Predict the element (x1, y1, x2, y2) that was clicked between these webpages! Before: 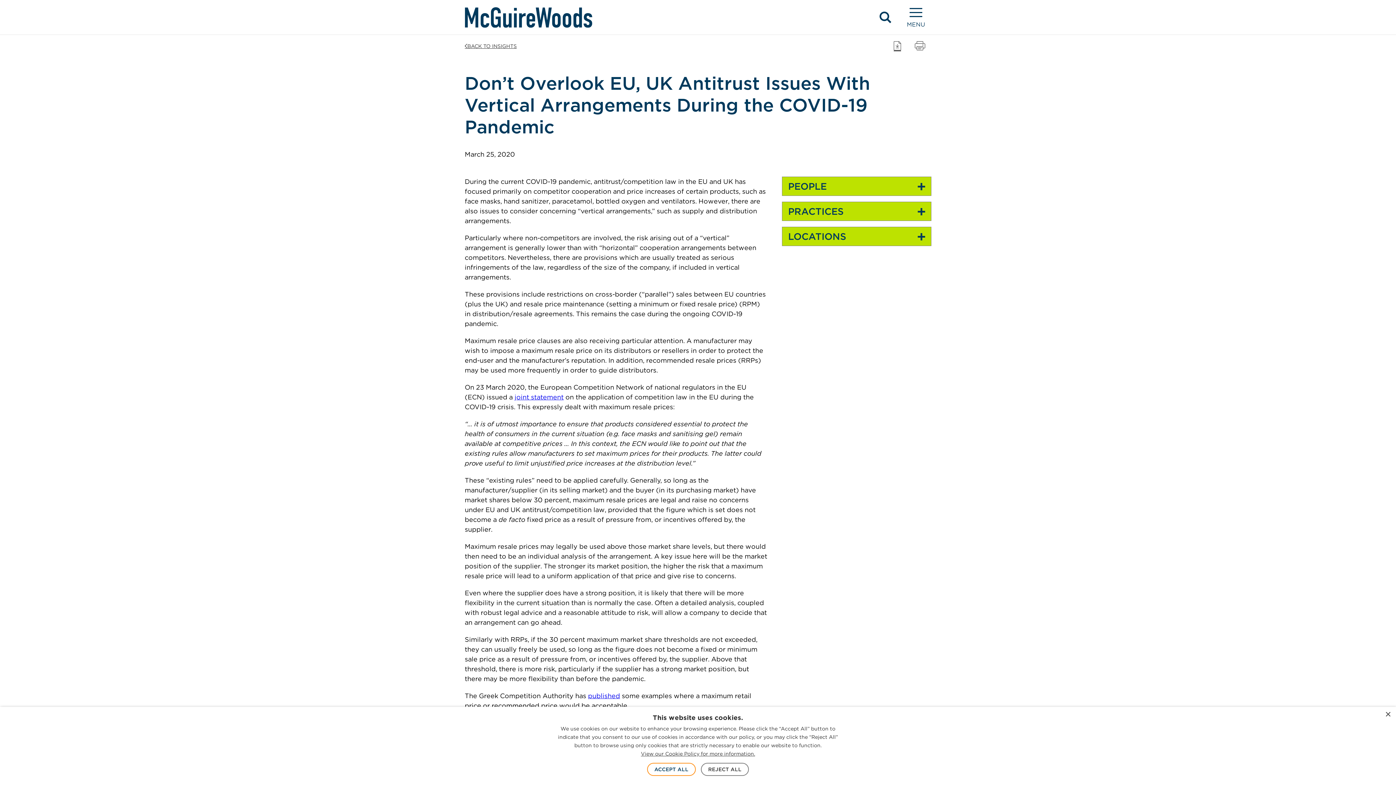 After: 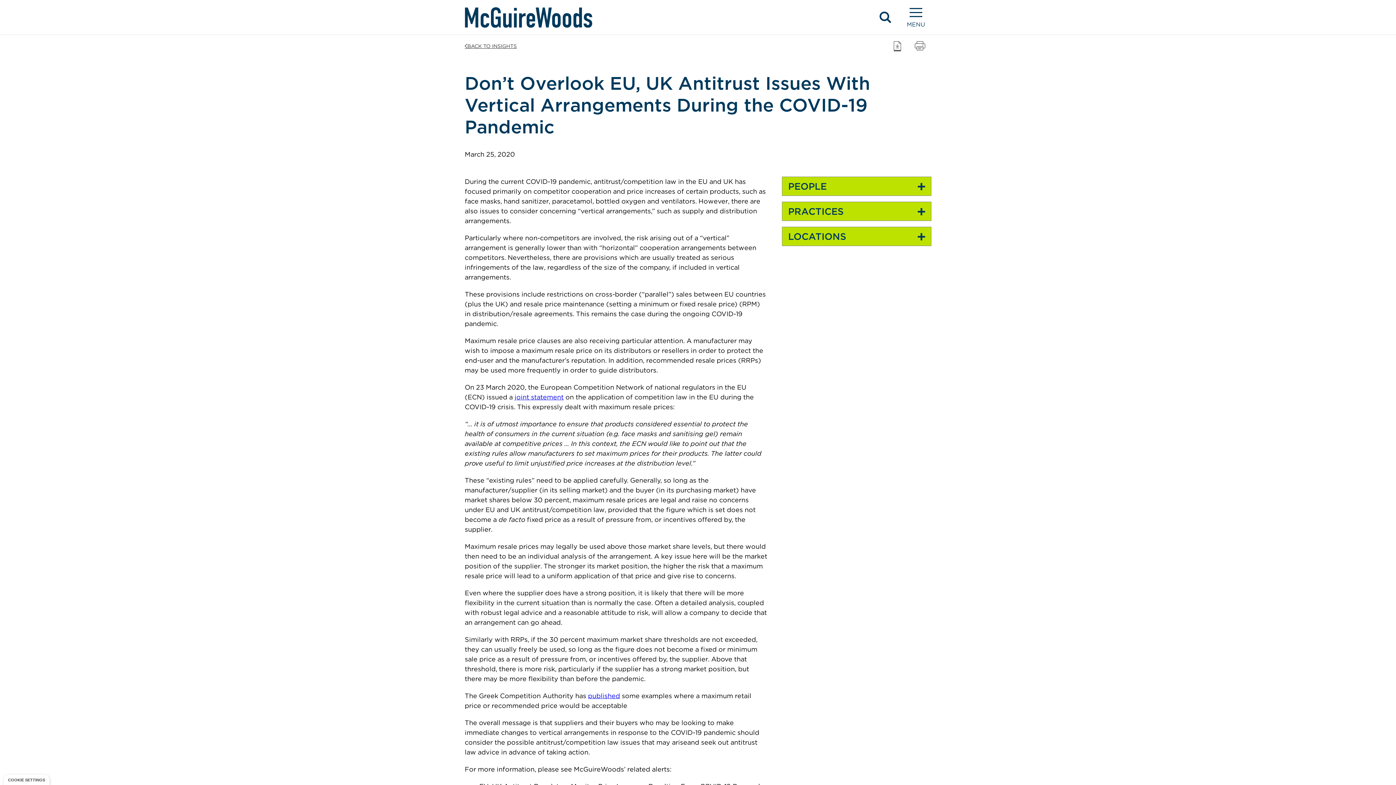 Action: bbox: (701, 763, 749, 776) label: REJECT ALL